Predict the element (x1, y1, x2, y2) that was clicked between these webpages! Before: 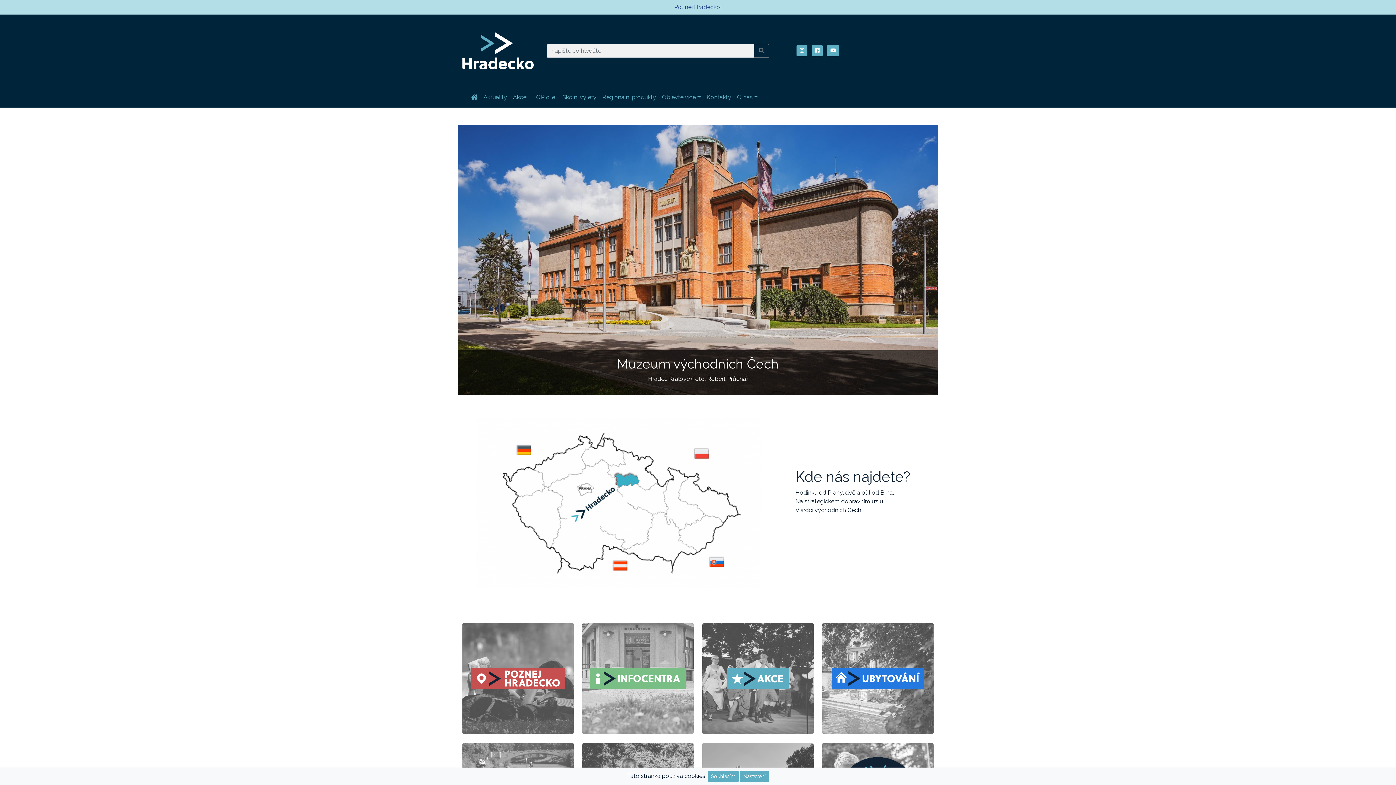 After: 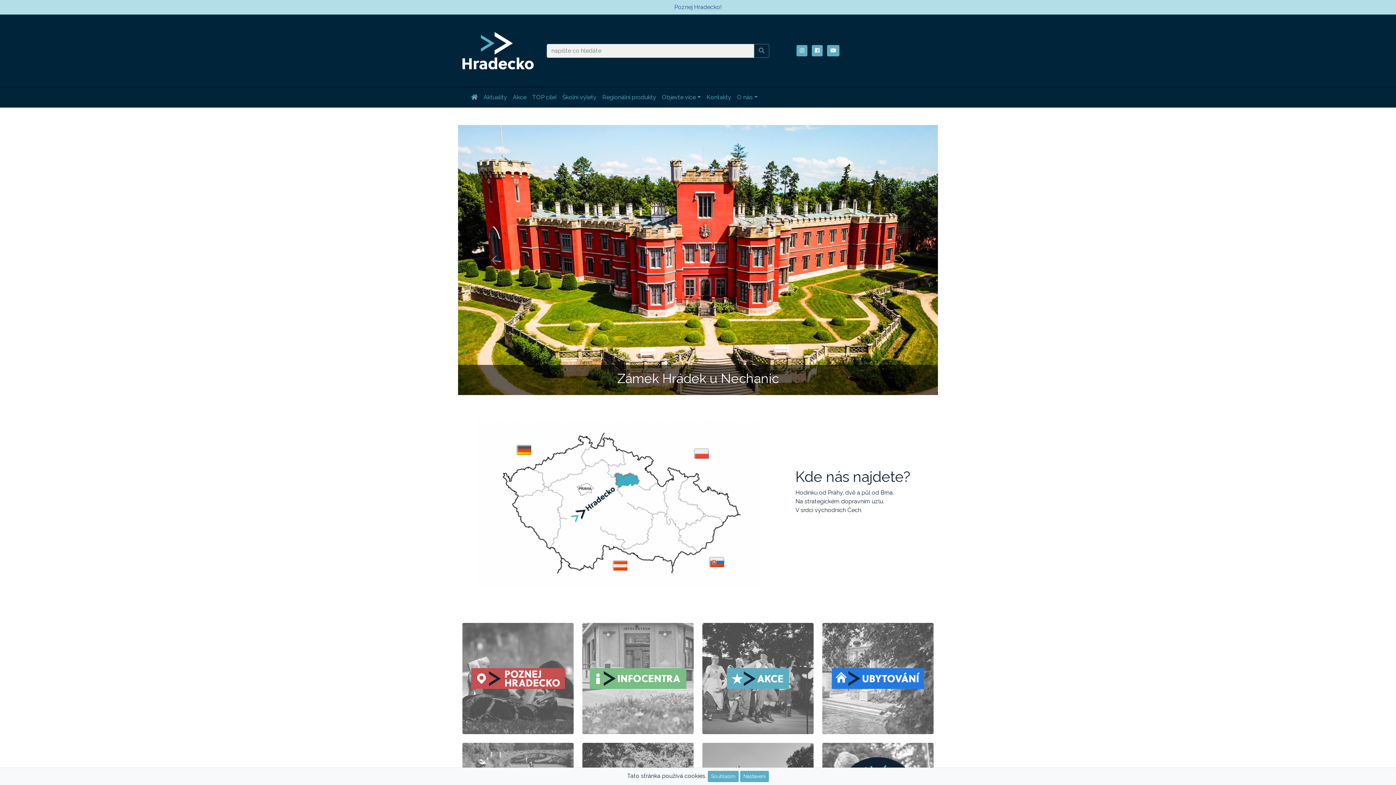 Action: label: (current) bbox: (468, 90, 480, 104)